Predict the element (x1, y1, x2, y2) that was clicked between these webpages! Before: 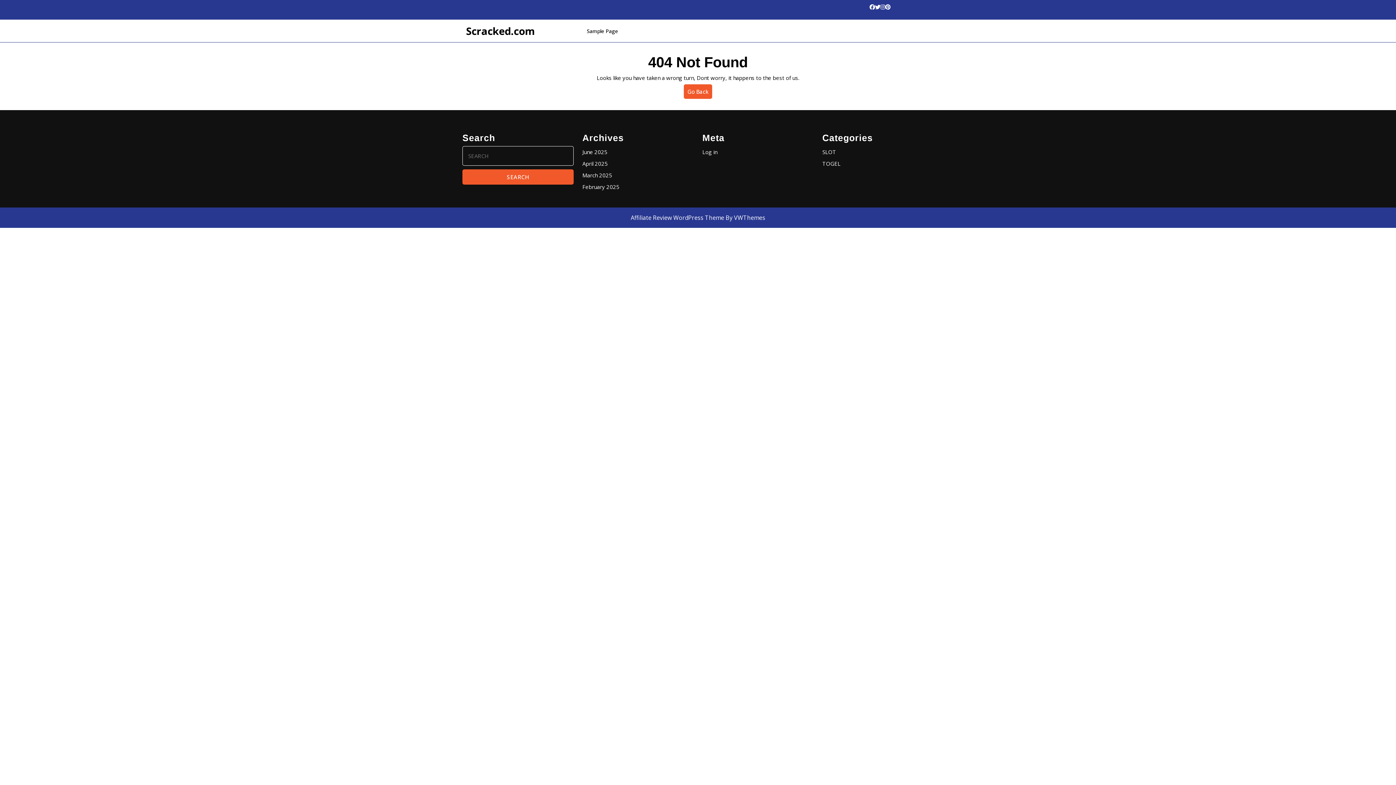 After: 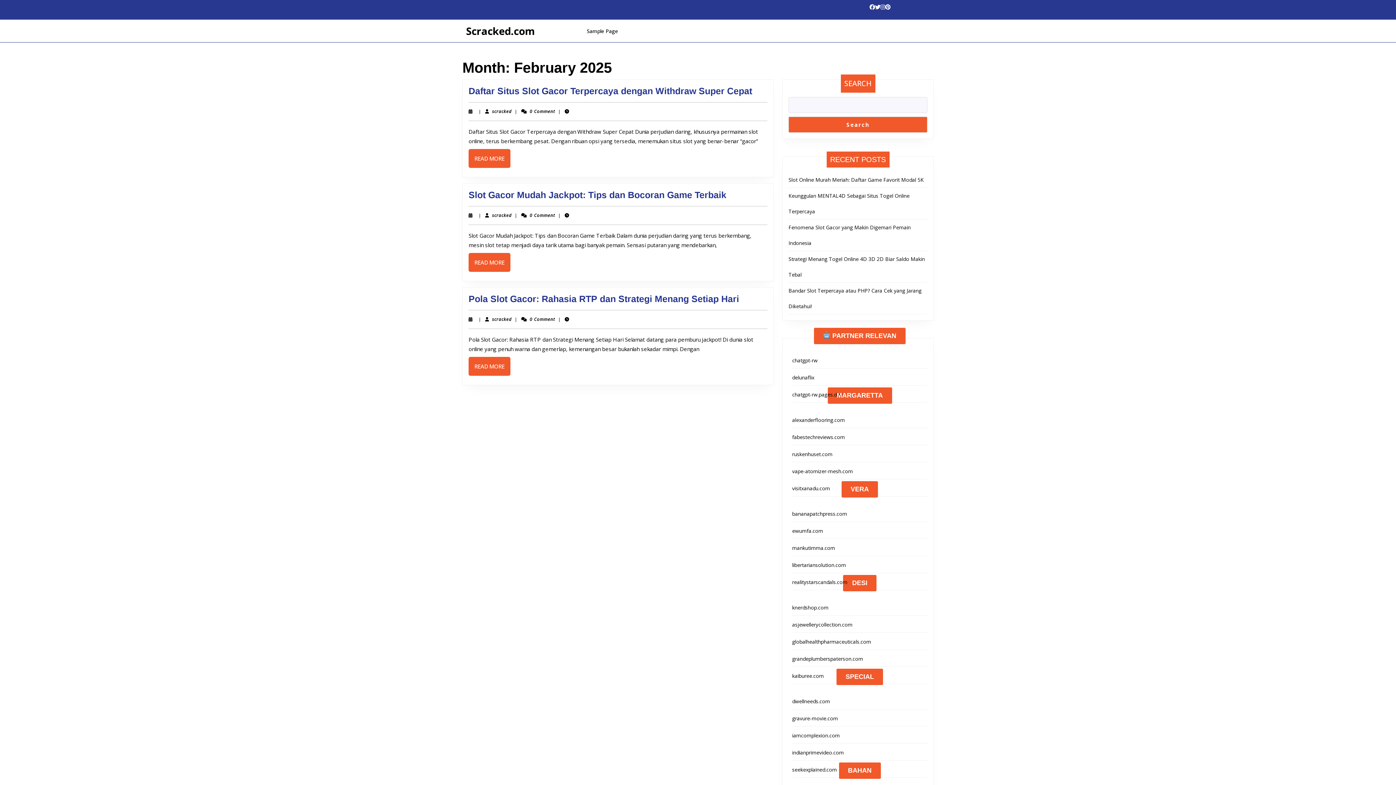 Action: bbox: (582, 183, 619, 190) label: February 2025